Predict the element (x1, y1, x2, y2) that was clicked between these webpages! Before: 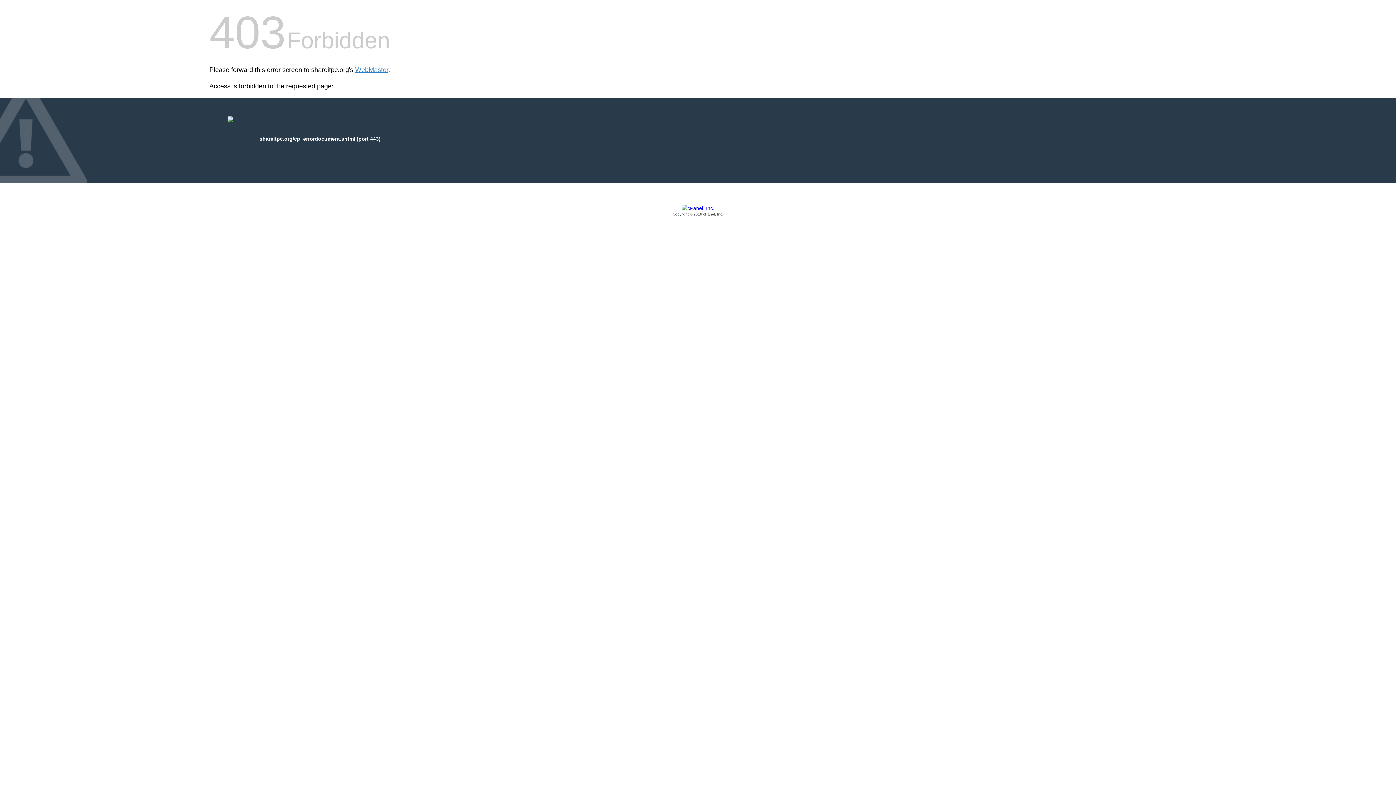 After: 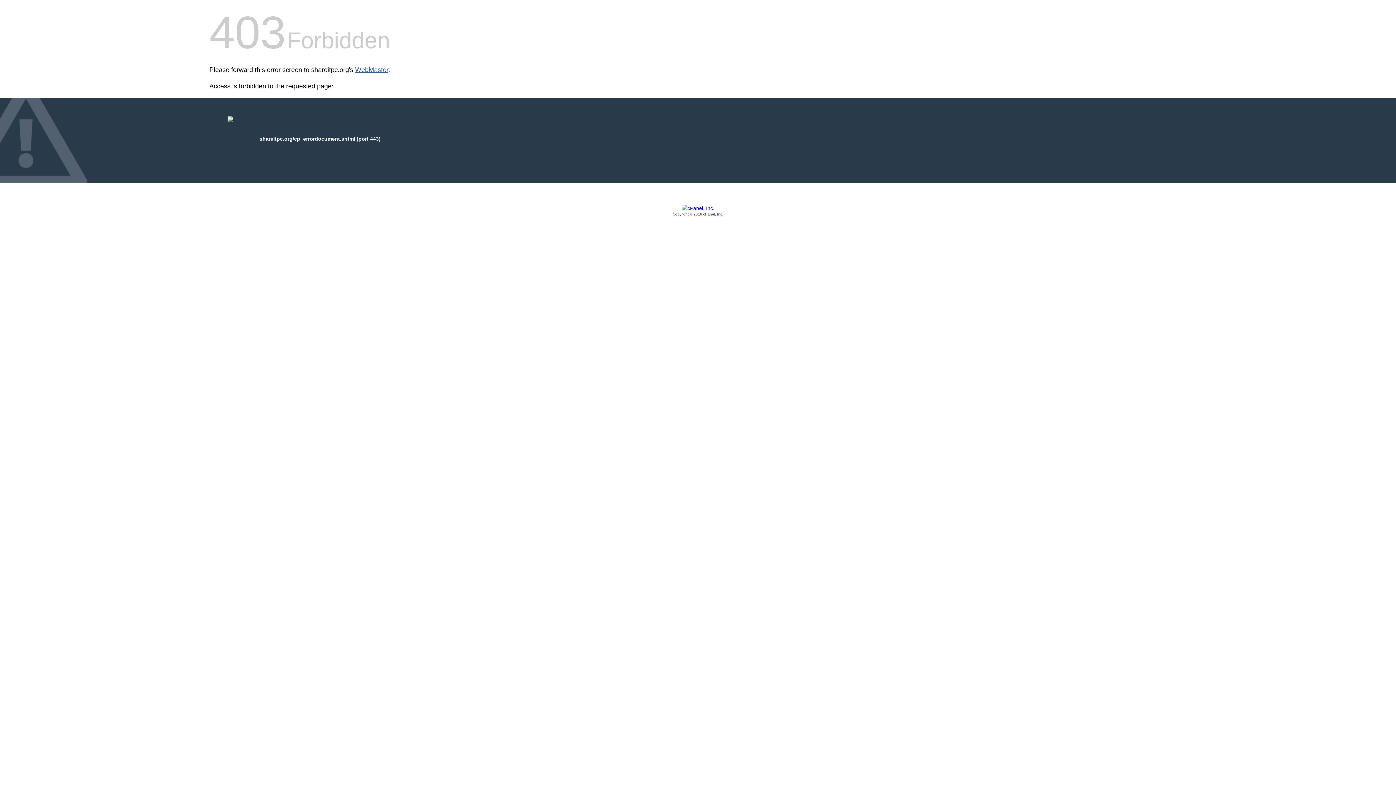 Action: label: WebMaster bbox: (355, 66, 388, 73)